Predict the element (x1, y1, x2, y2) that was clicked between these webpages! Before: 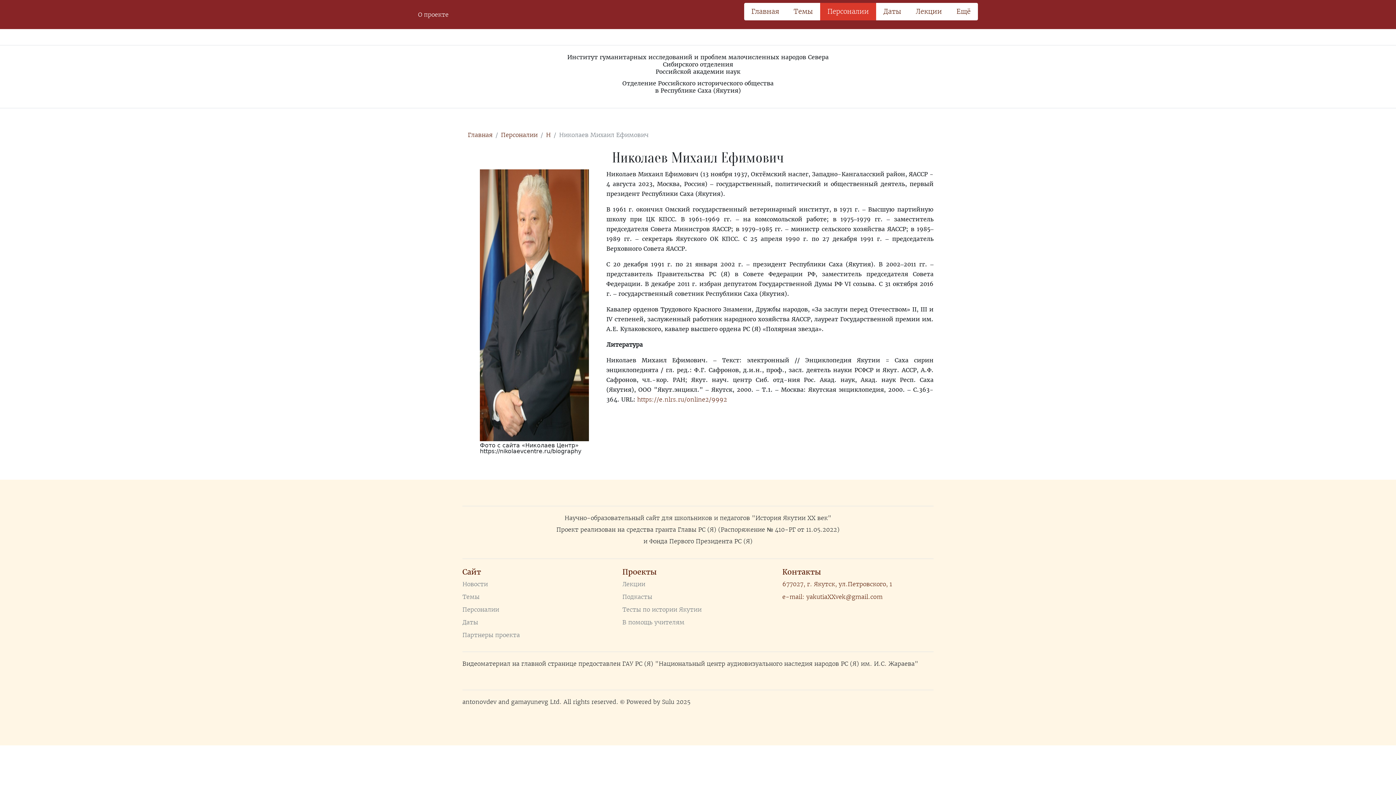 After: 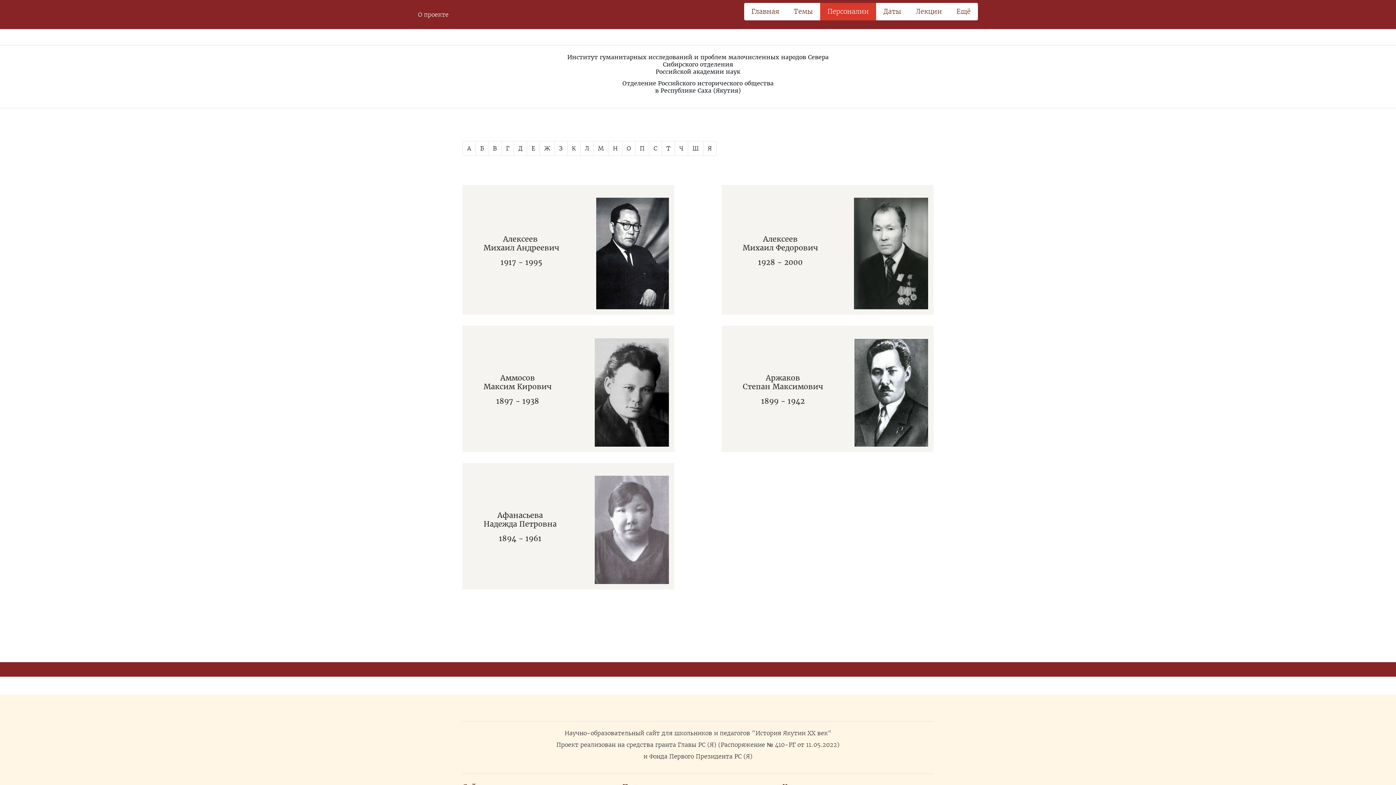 Action: bbox: (501, 131, 537, 138) label: Персоналии